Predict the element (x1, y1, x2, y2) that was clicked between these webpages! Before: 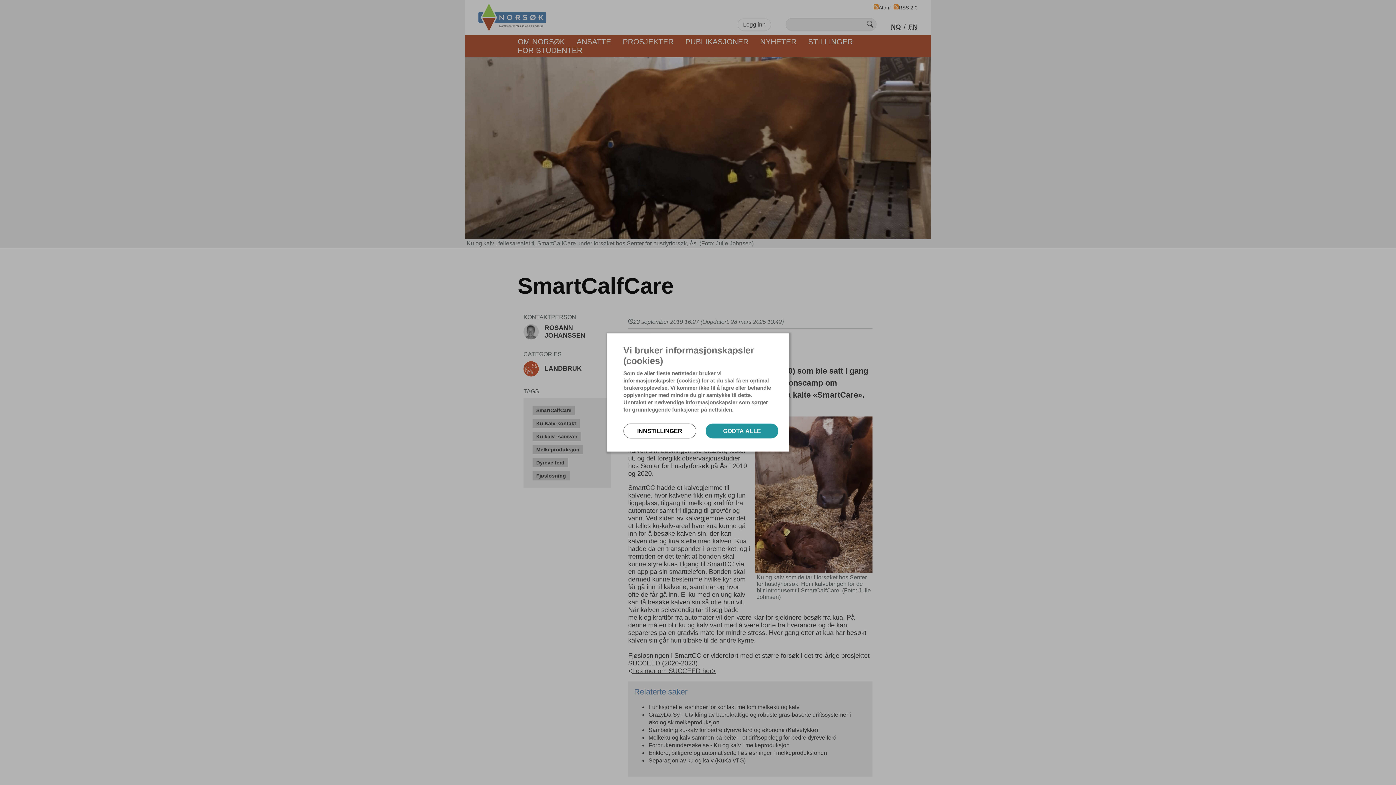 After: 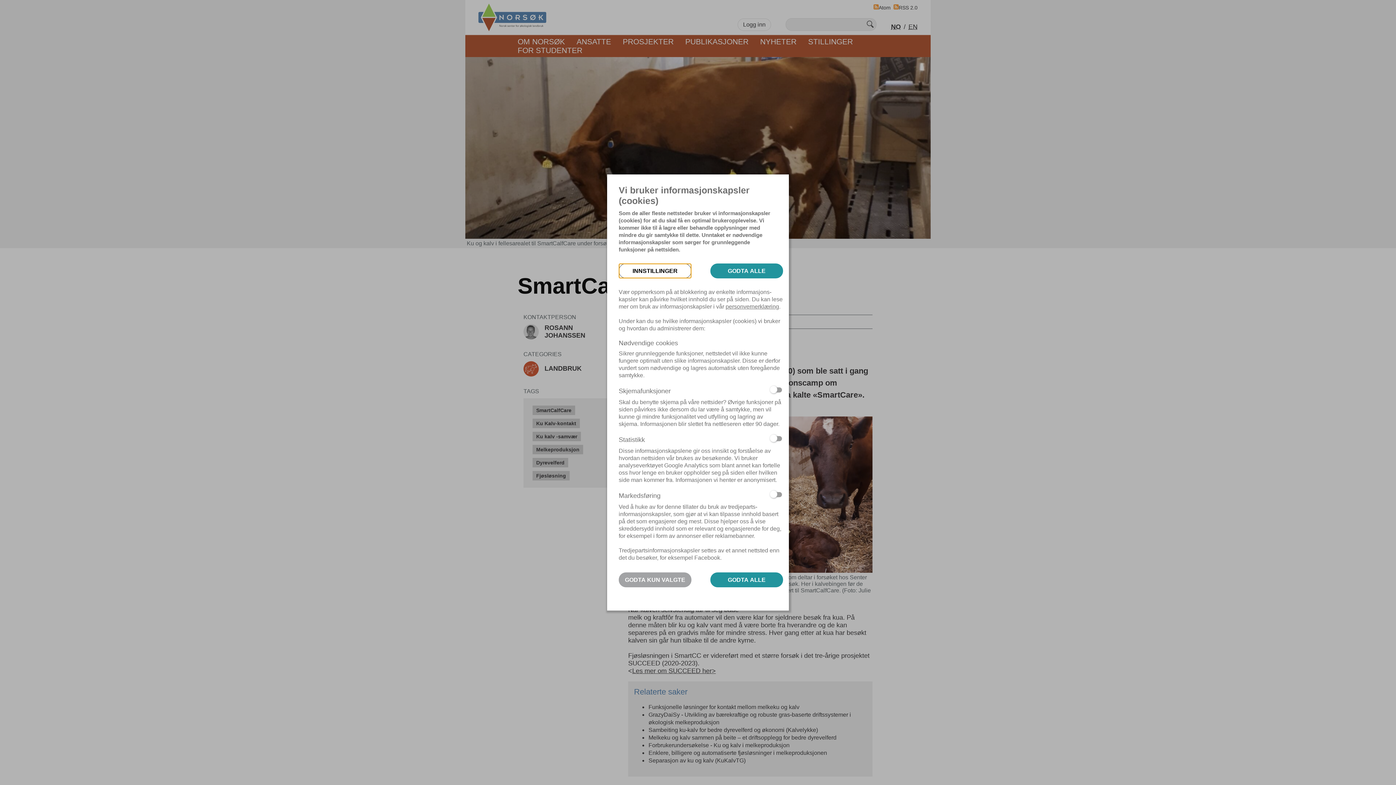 Action: bbox: (623, 423, 696, 438) label: Innstillinger